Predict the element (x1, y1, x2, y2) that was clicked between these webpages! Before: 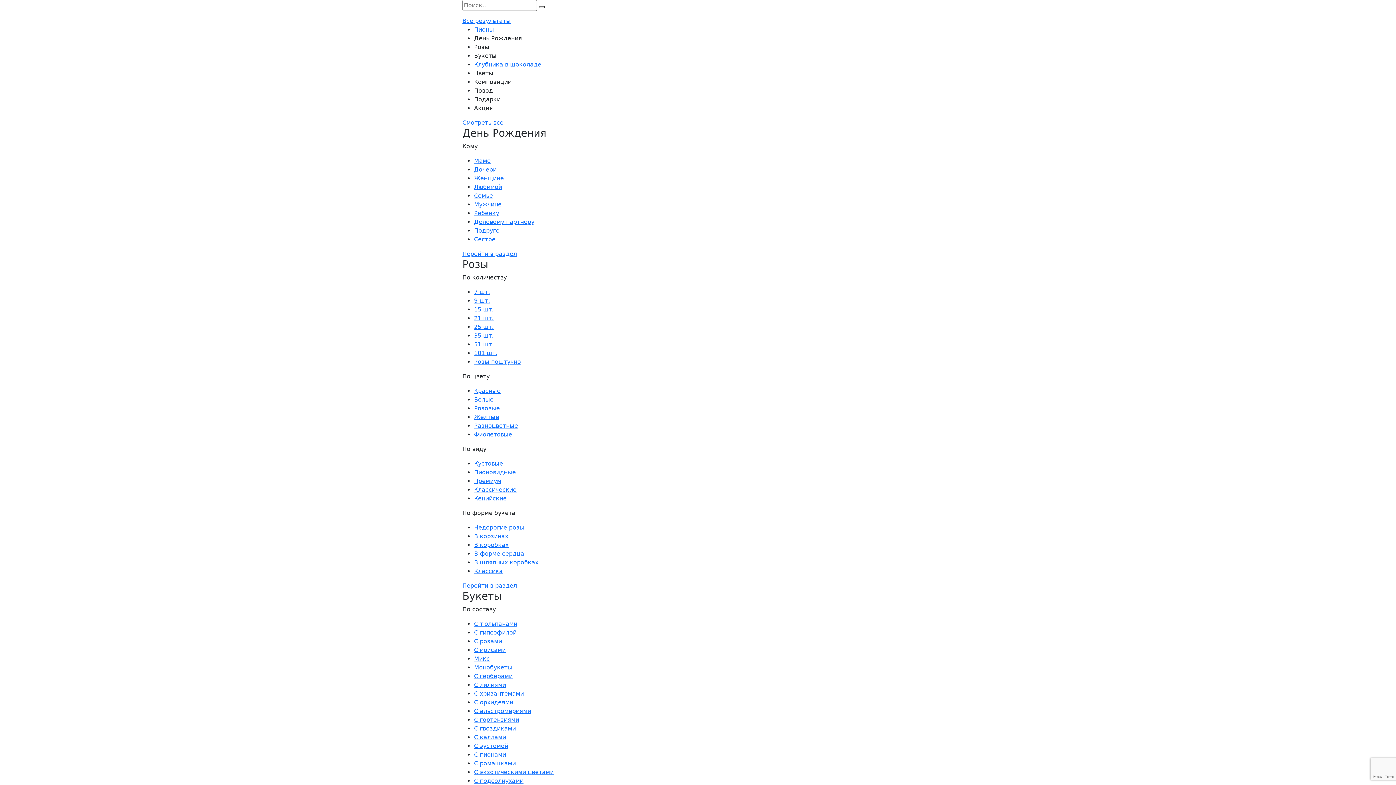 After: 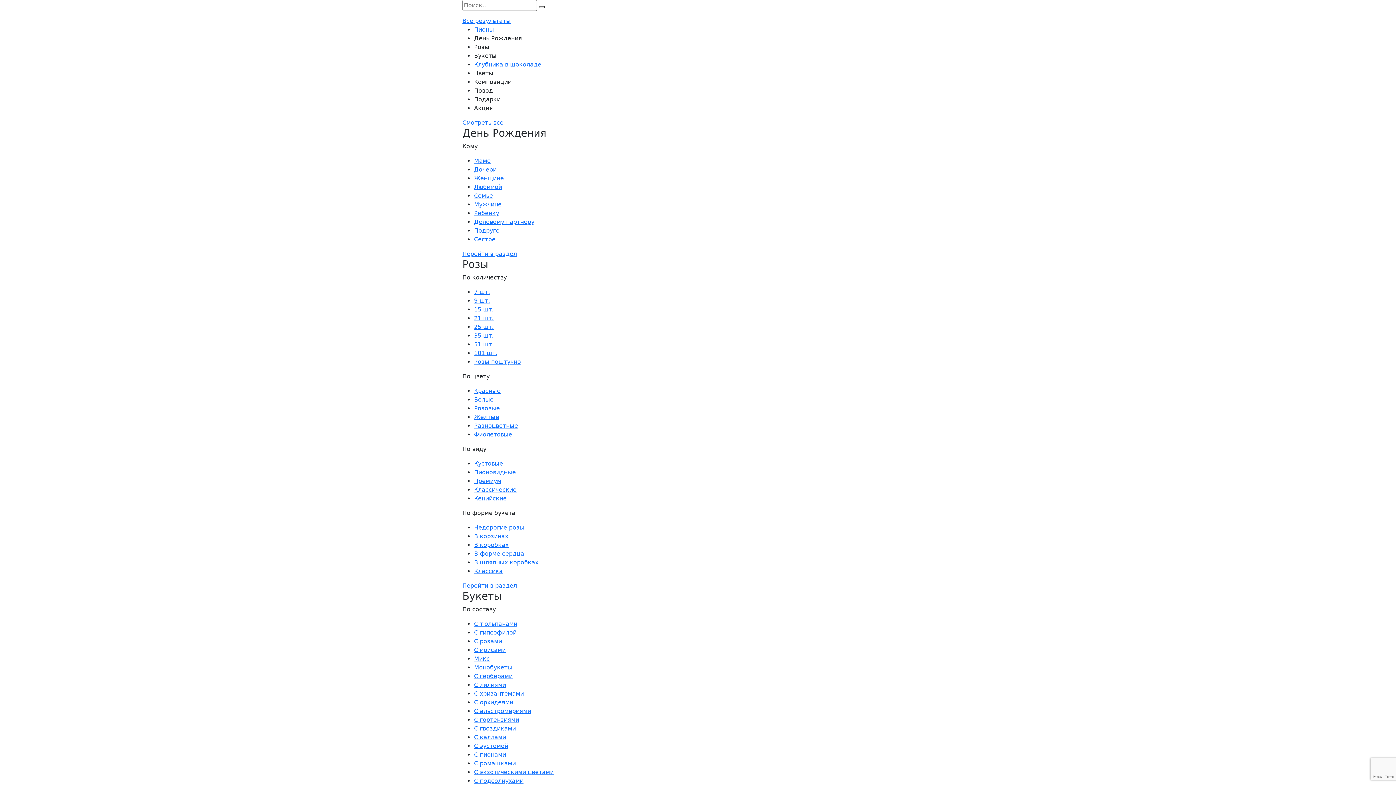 Action: bbox: (474, 769, 553, 776) label: С экзотическими цветами